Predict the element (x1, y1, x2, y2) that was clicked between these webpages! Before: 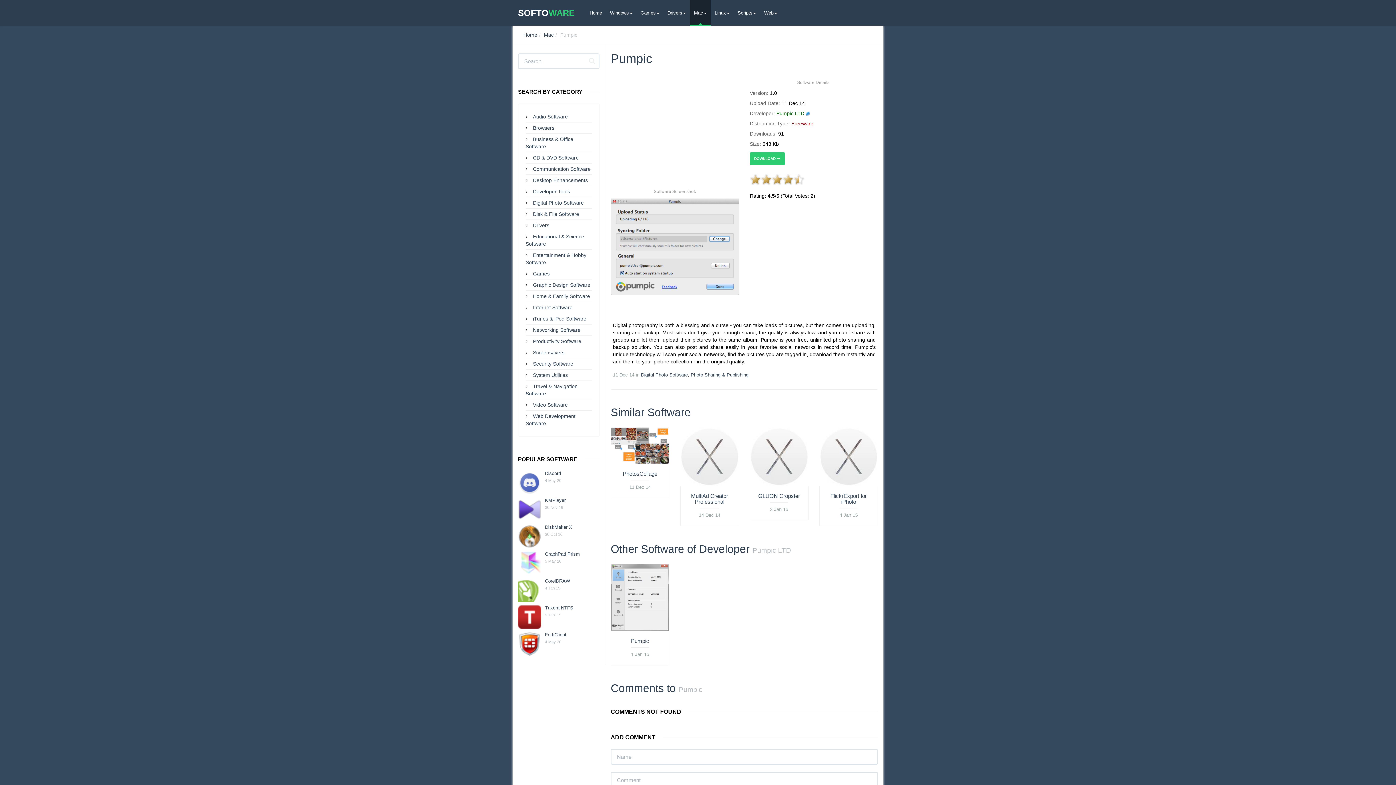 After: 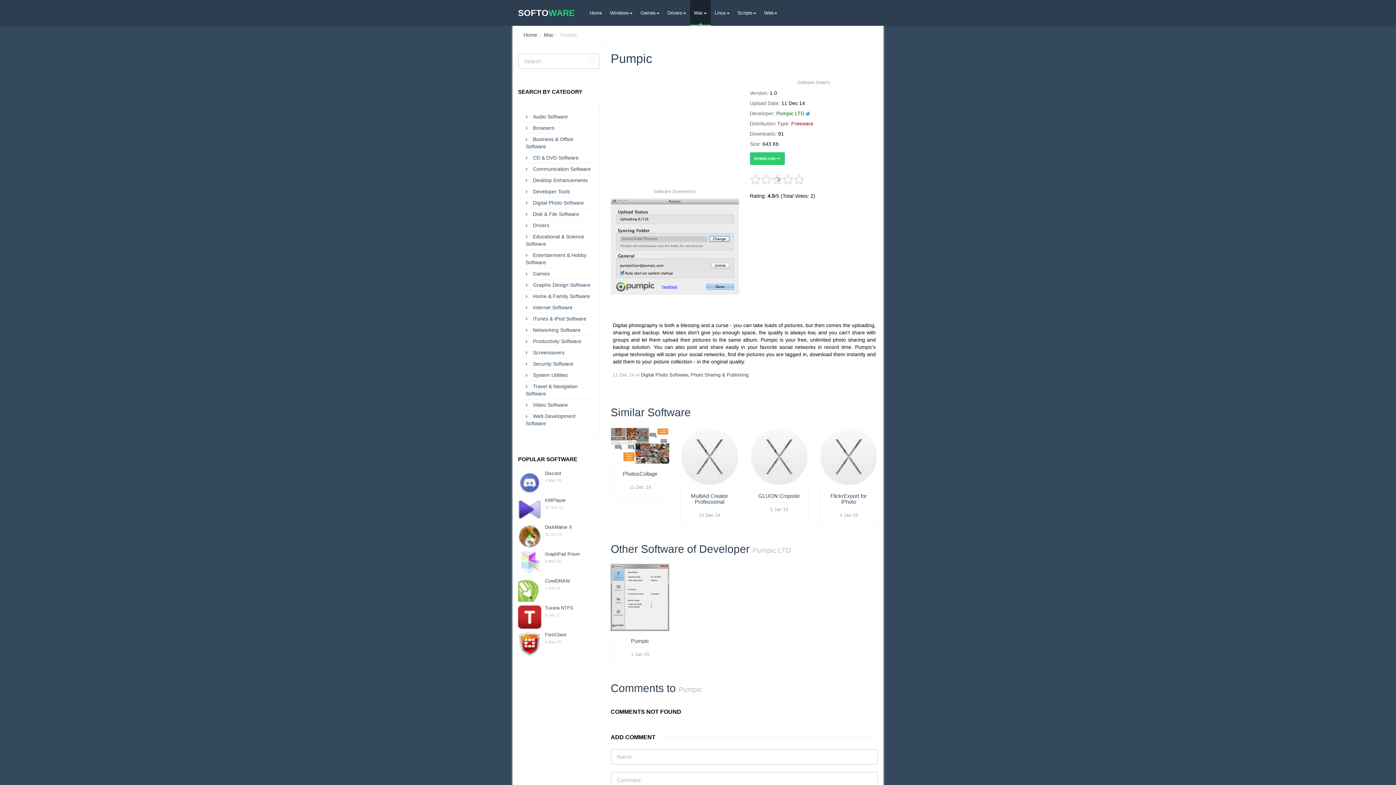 Action: label: 4 bbox: (782, 174, 793, 184)